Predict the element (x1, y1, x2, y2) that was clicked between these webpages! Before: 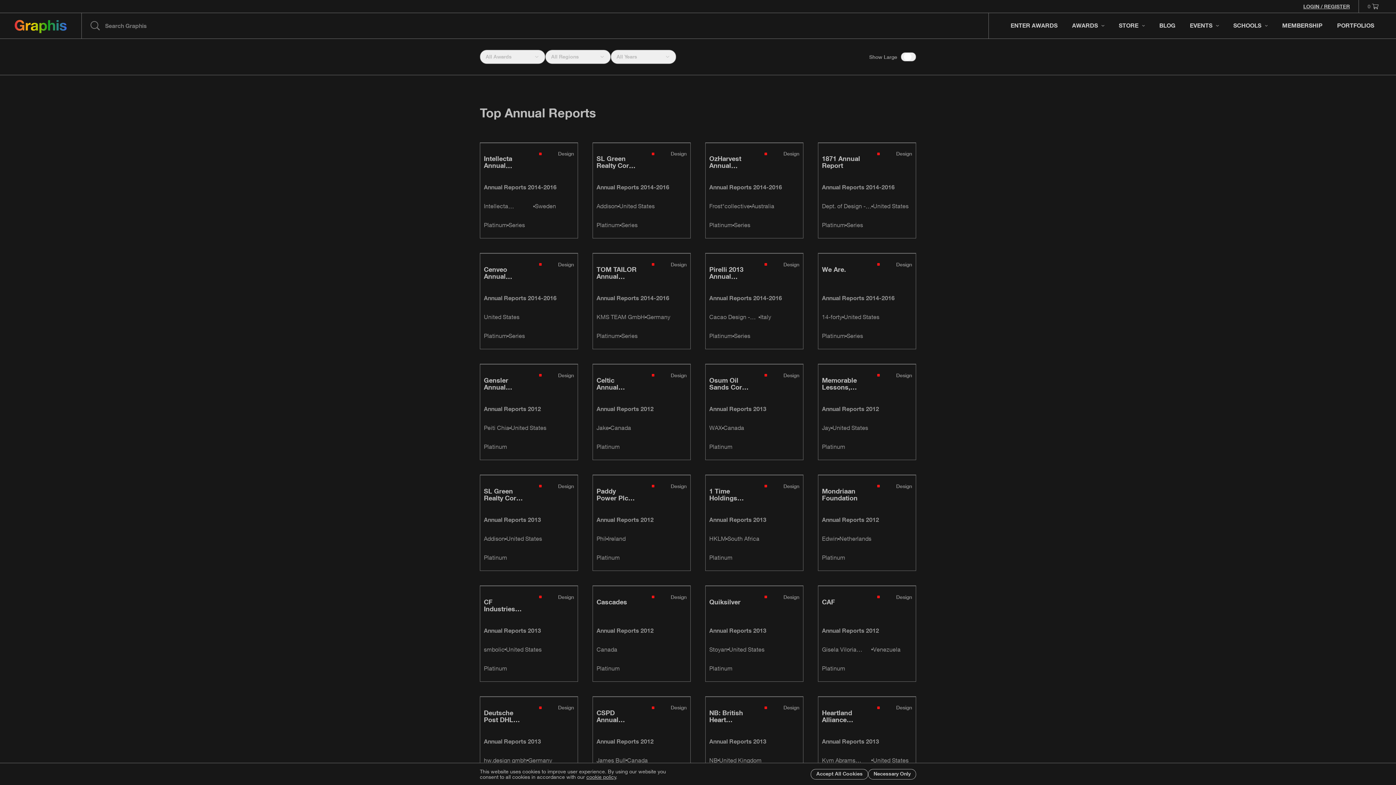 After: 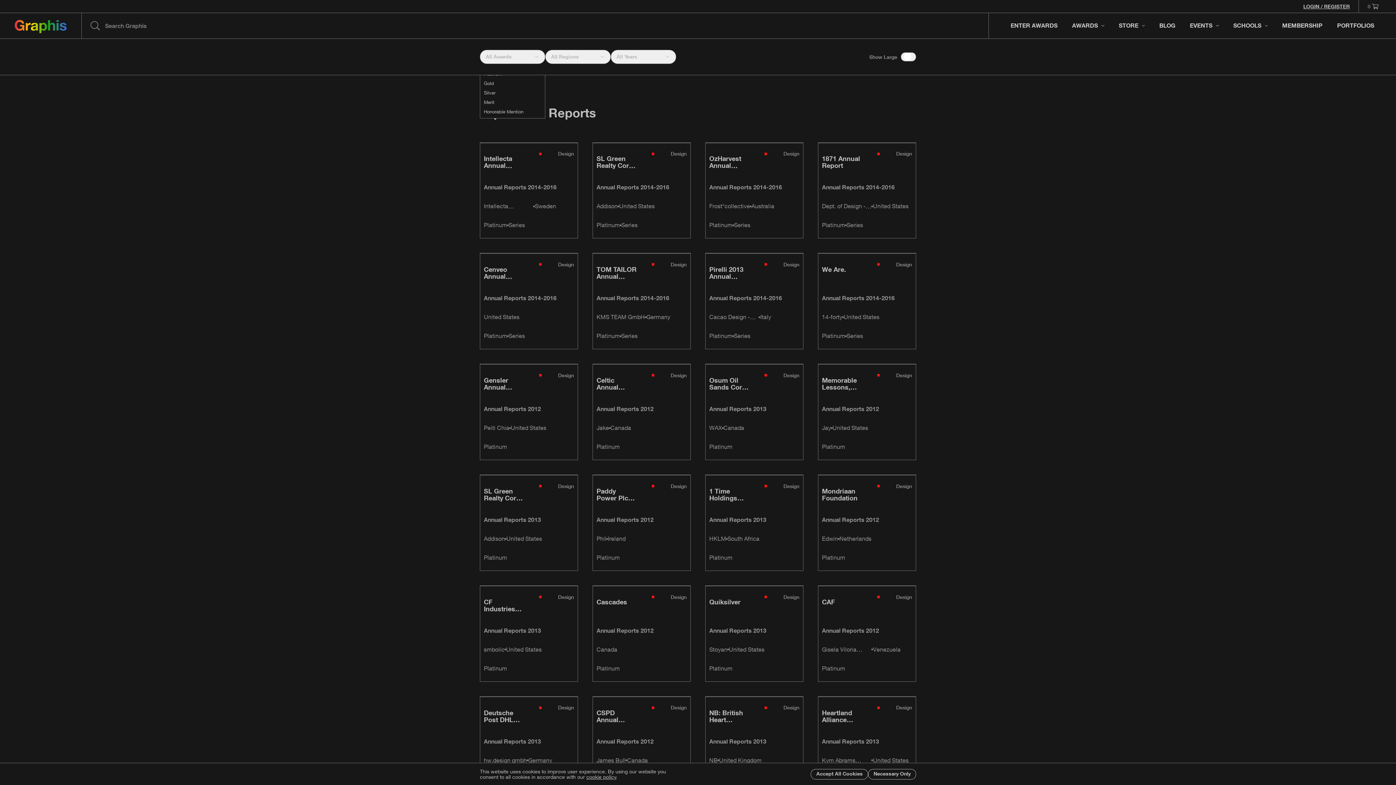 Action: label: All Awards bbox: (480, 49, 545, 64)